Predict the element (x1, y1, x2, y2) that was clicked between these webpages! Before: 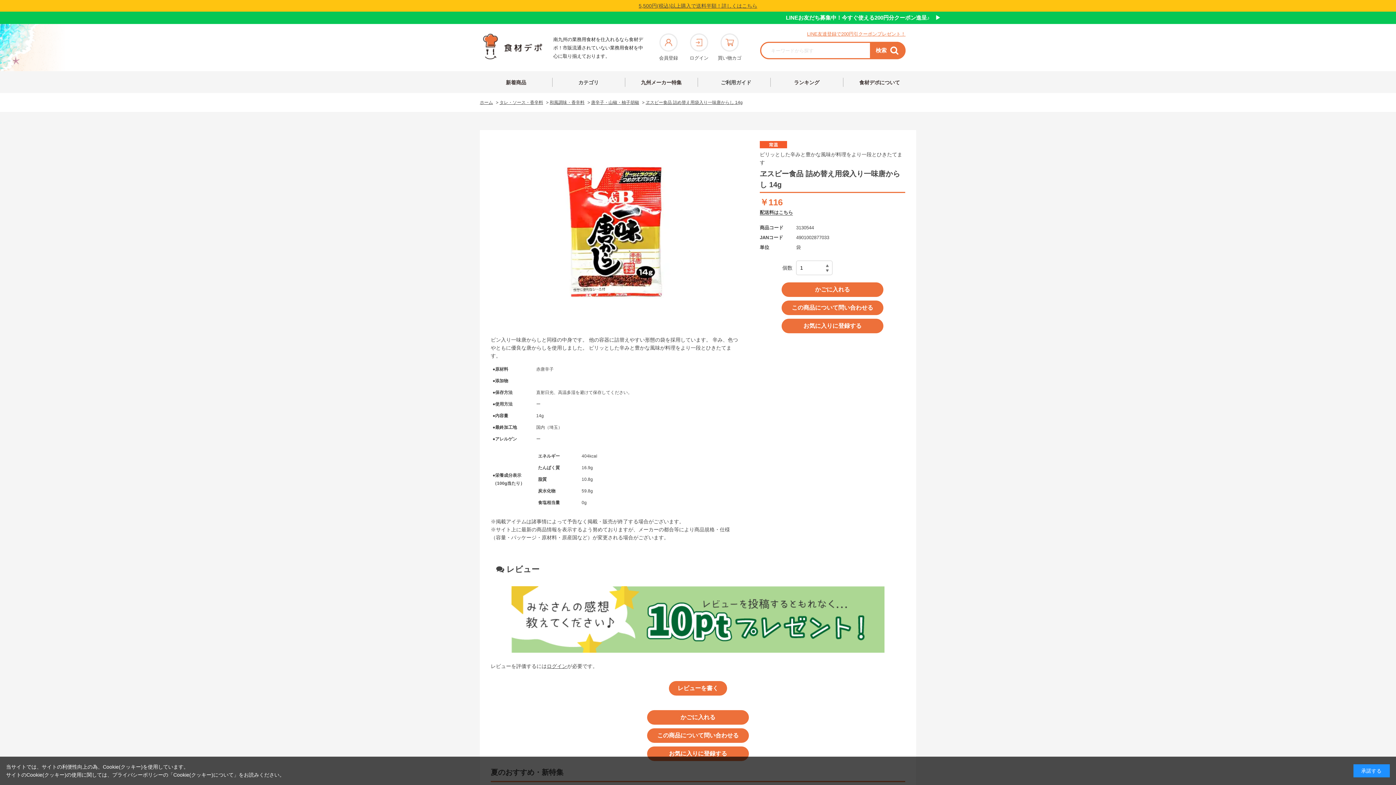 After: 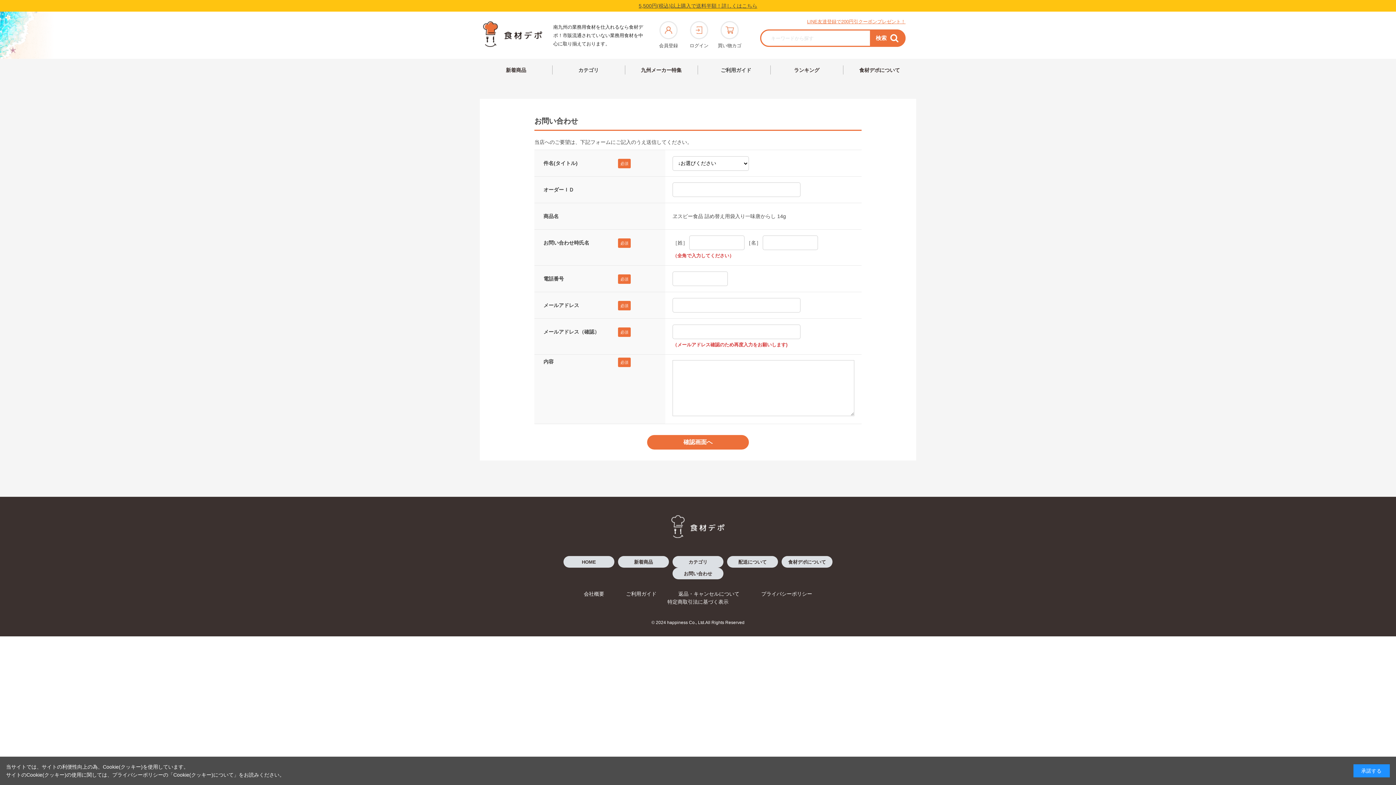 Action: label: この商品について問い合わせる bbox: (647, 728, 749, 743)